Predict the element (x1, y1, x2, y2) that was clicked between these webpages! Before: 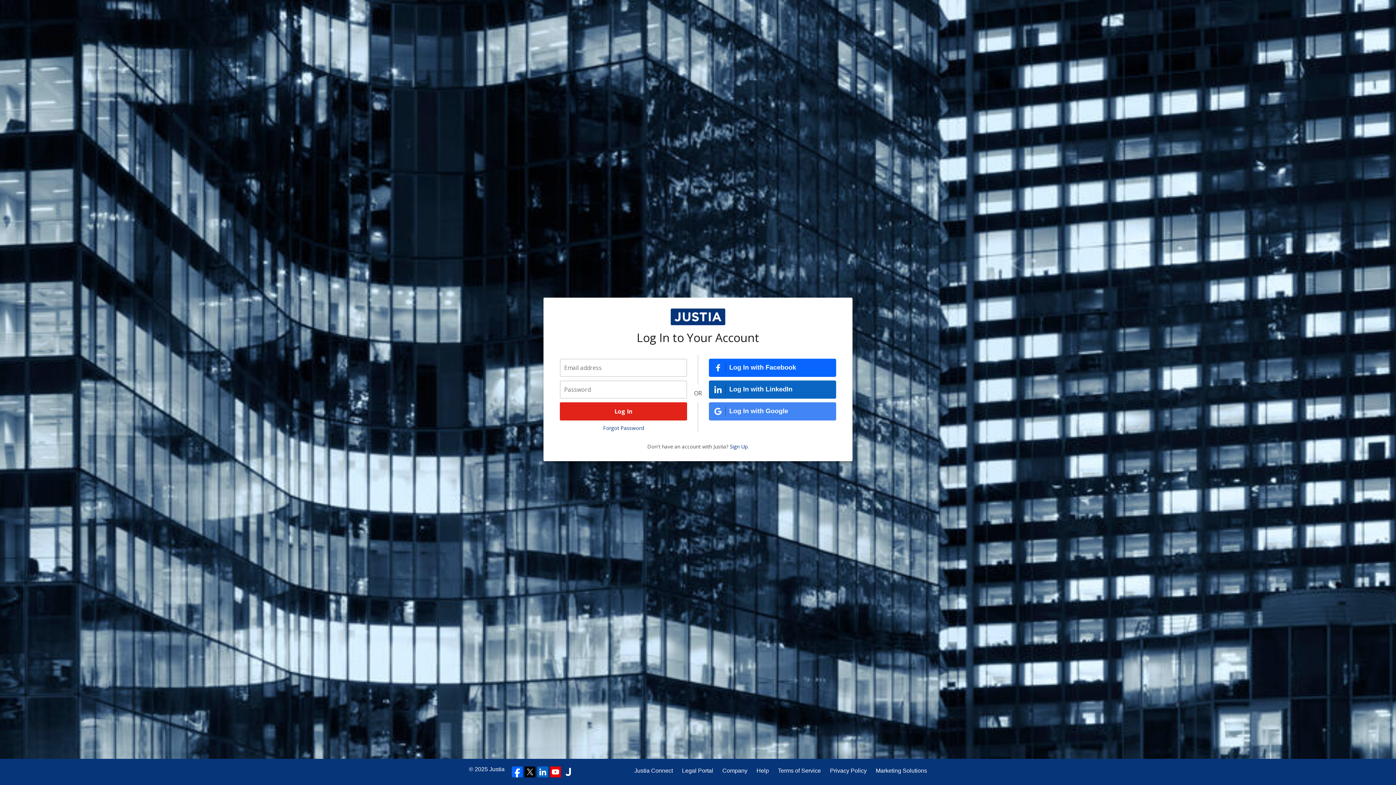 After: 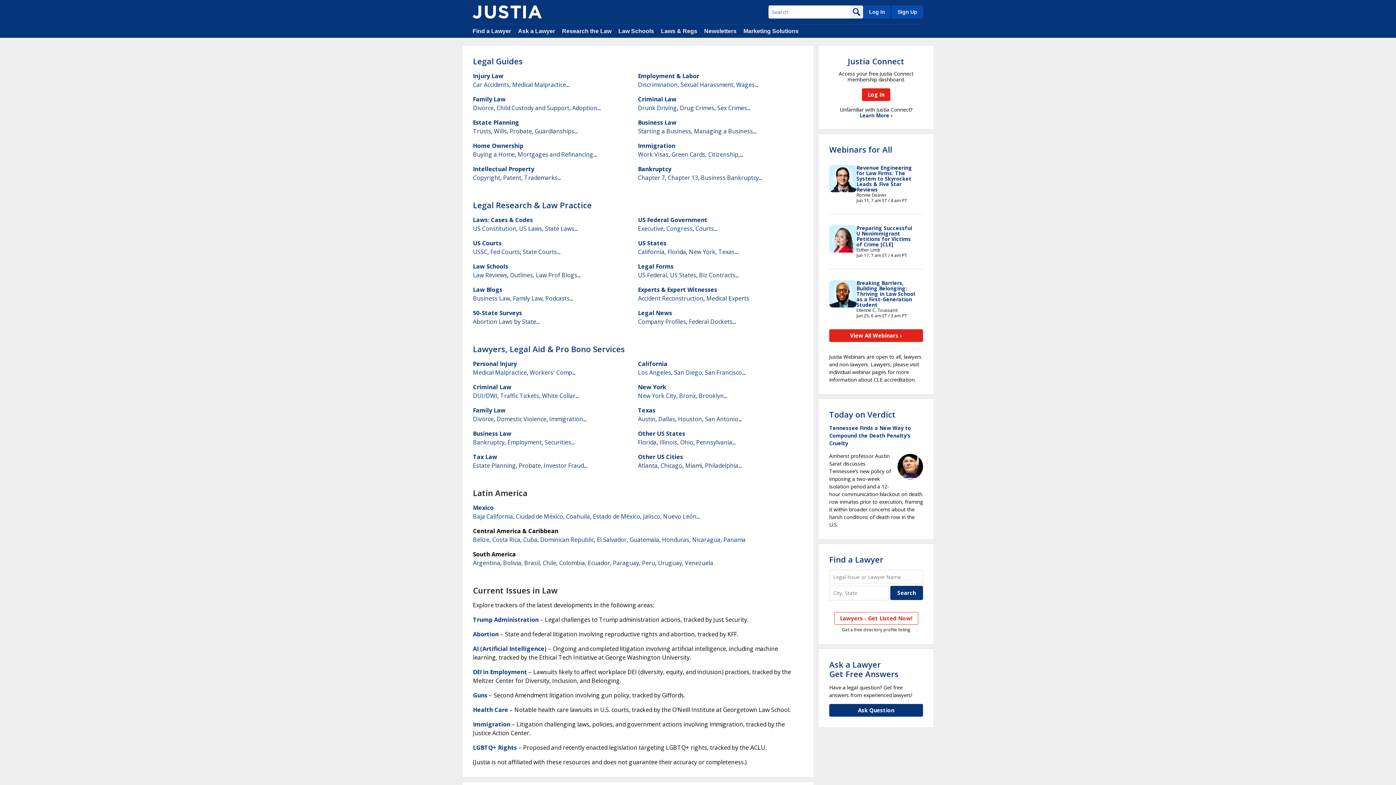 Action: bbox: (489, 766, 504, 772) label: Justia